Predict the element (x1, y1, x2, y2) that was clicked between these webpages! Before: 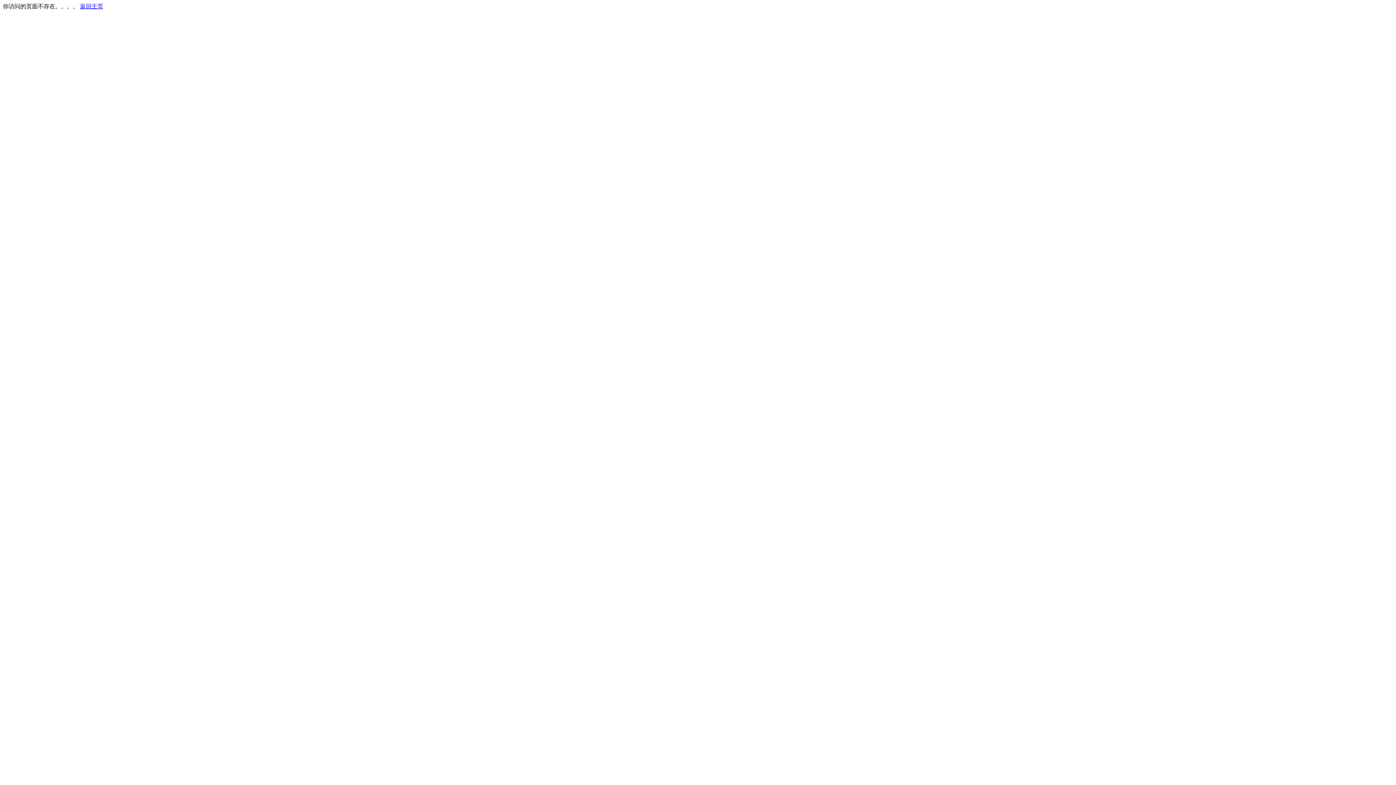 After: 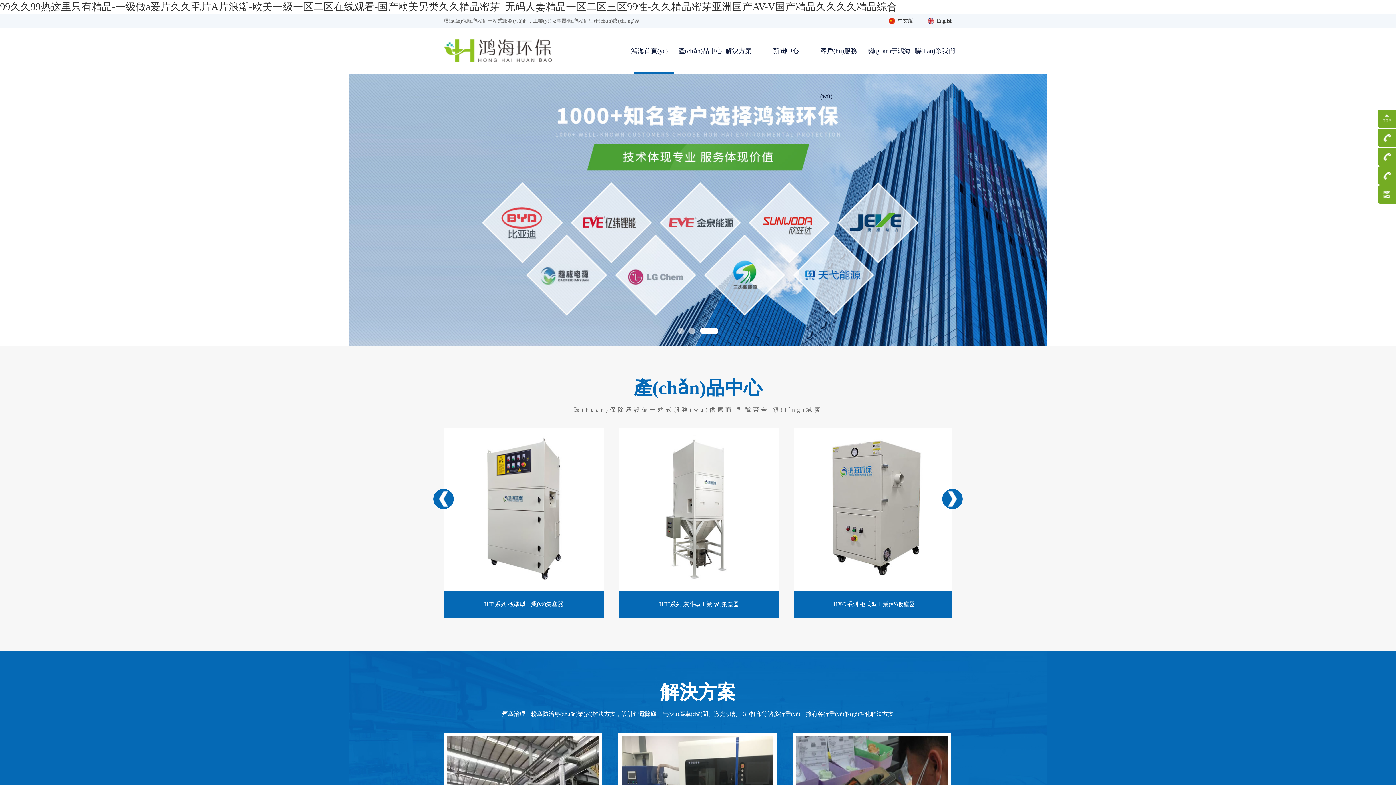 Action: bbox: (80, 3, 103, 9) label: 返回主页